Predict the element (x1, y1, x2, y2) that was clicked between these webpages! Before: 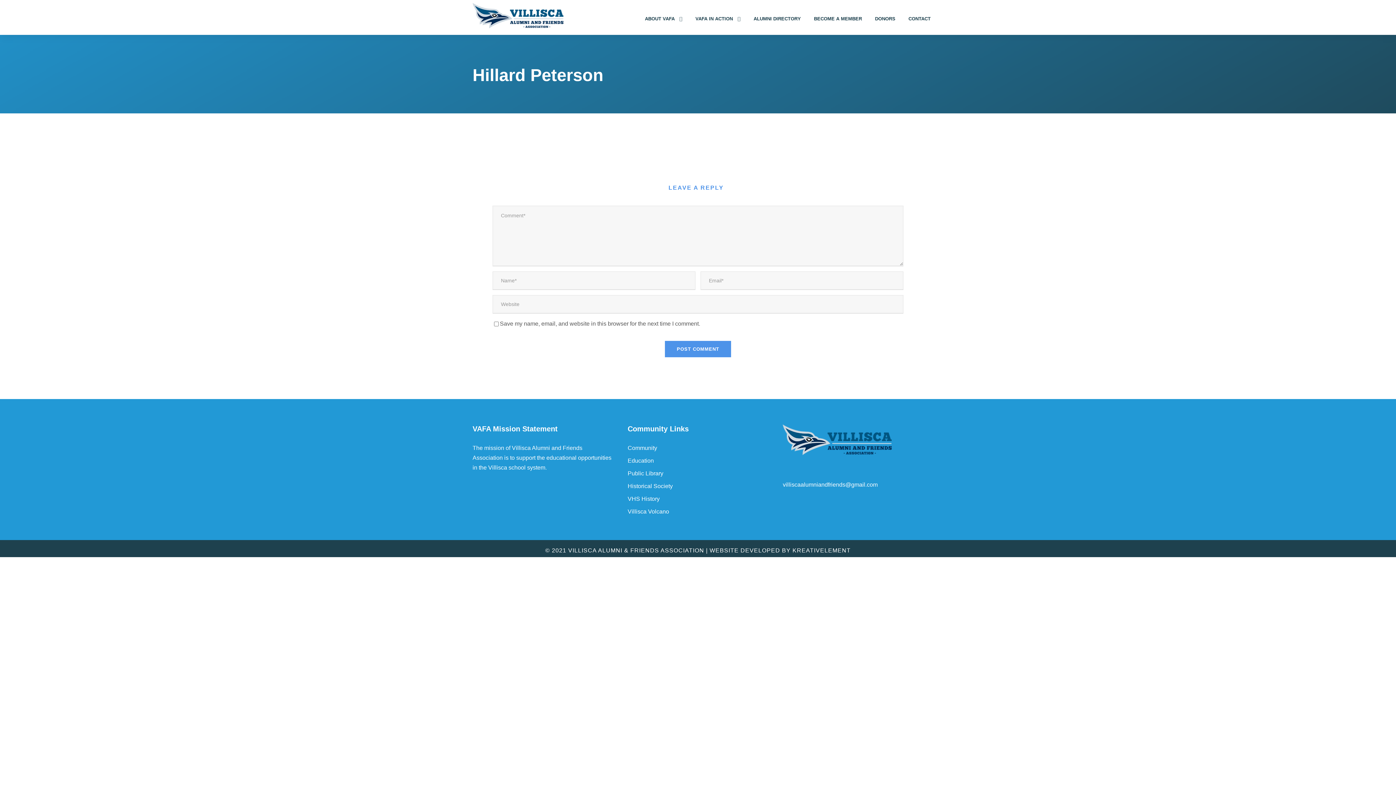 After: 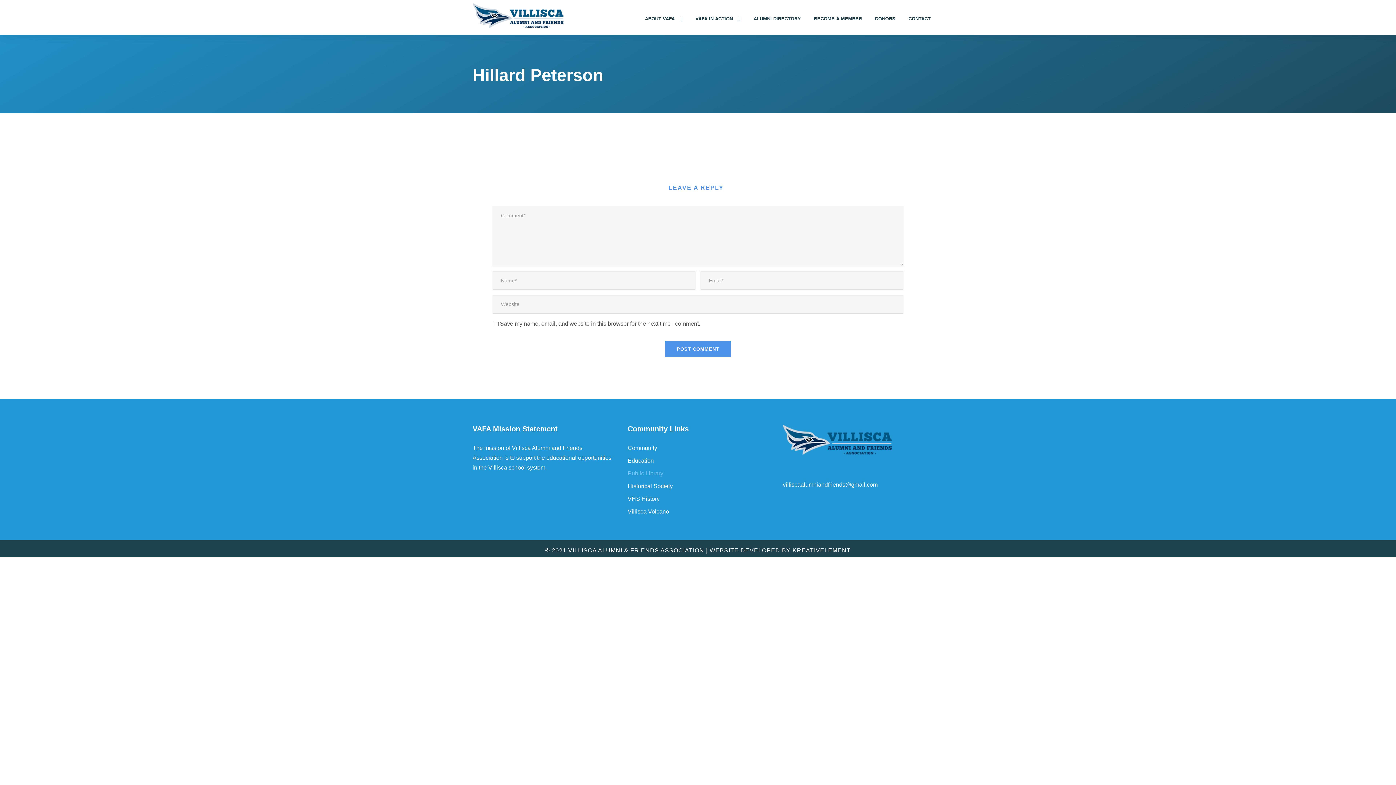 Action: bbox: (627, 470, 663, 476) label: Public Library